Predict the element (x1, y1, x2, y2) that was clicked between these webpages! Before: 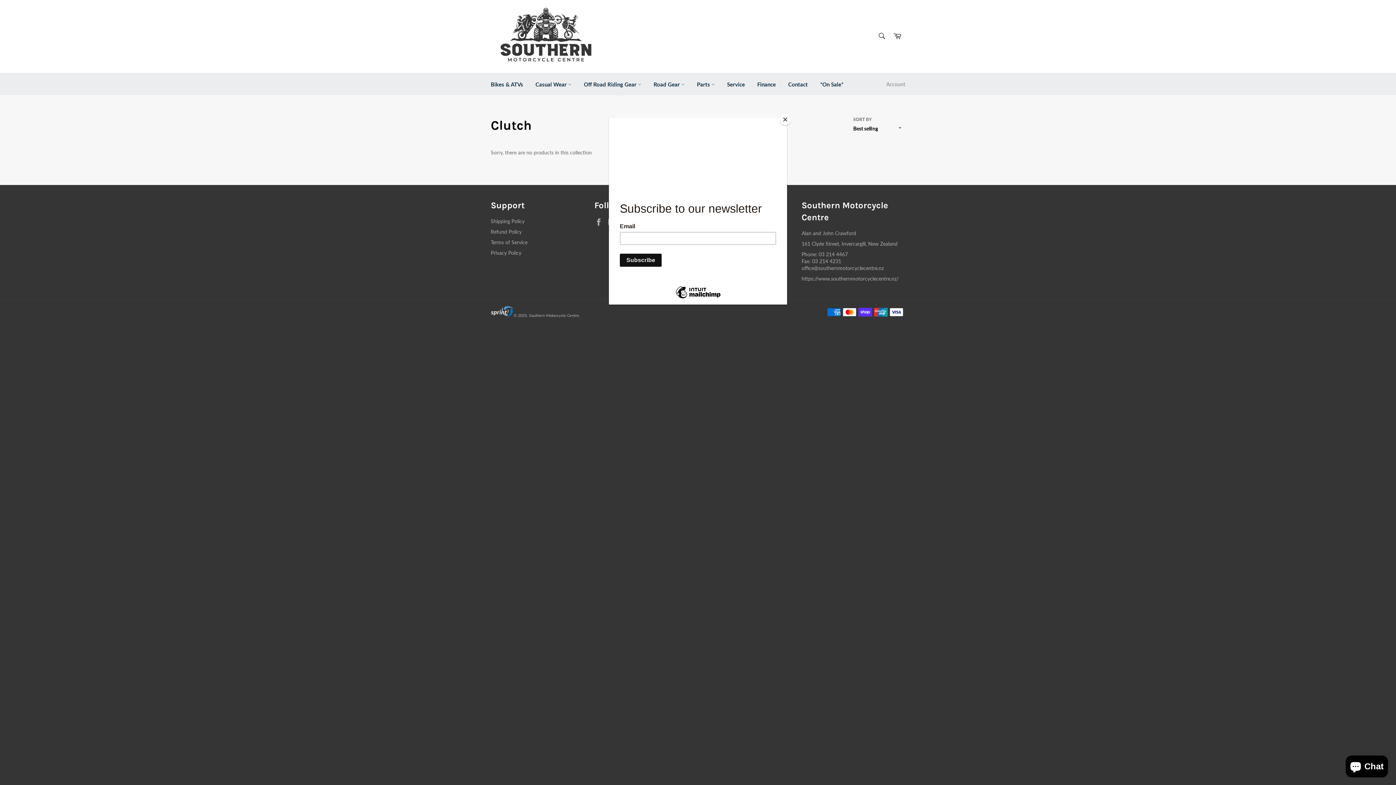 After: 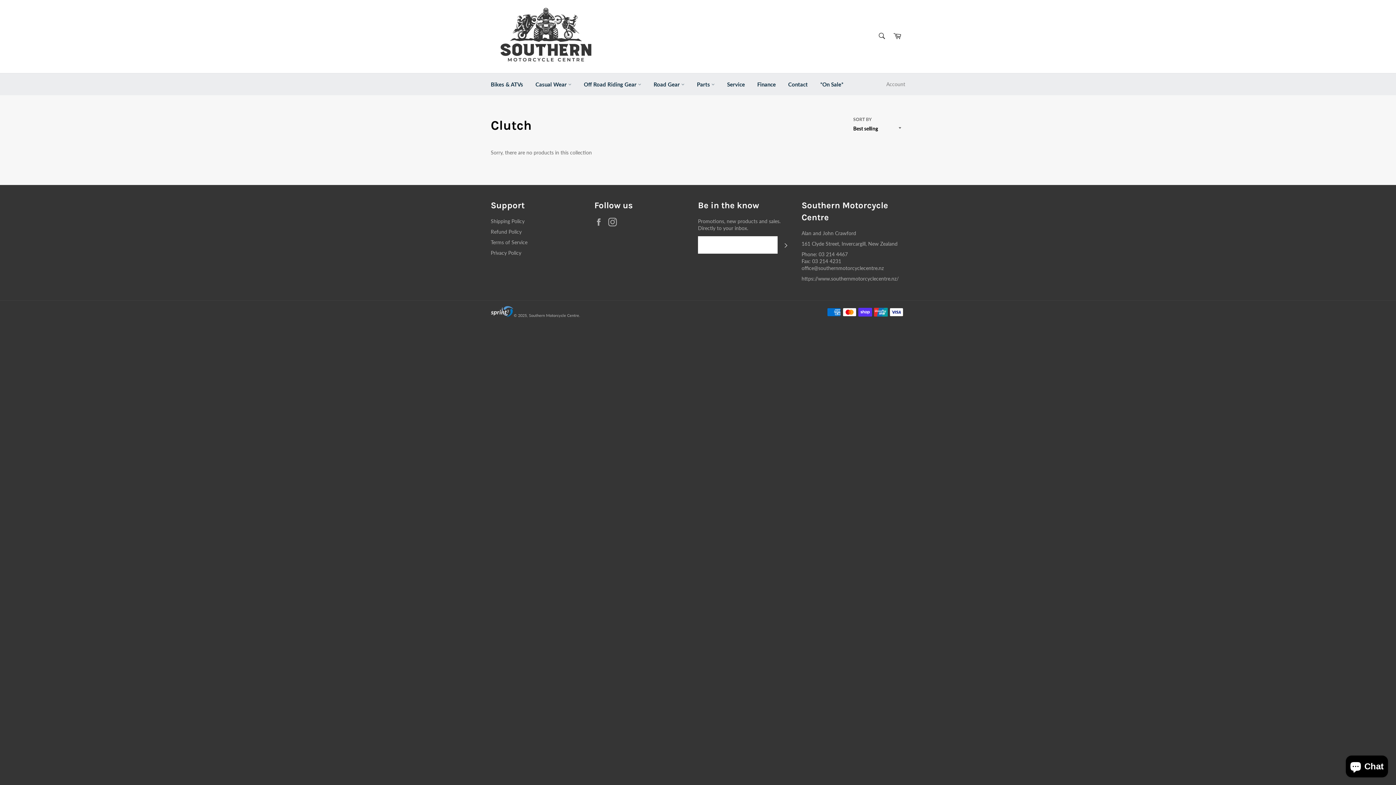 Action: label: Close bbox: (780, 114, 790, 125)